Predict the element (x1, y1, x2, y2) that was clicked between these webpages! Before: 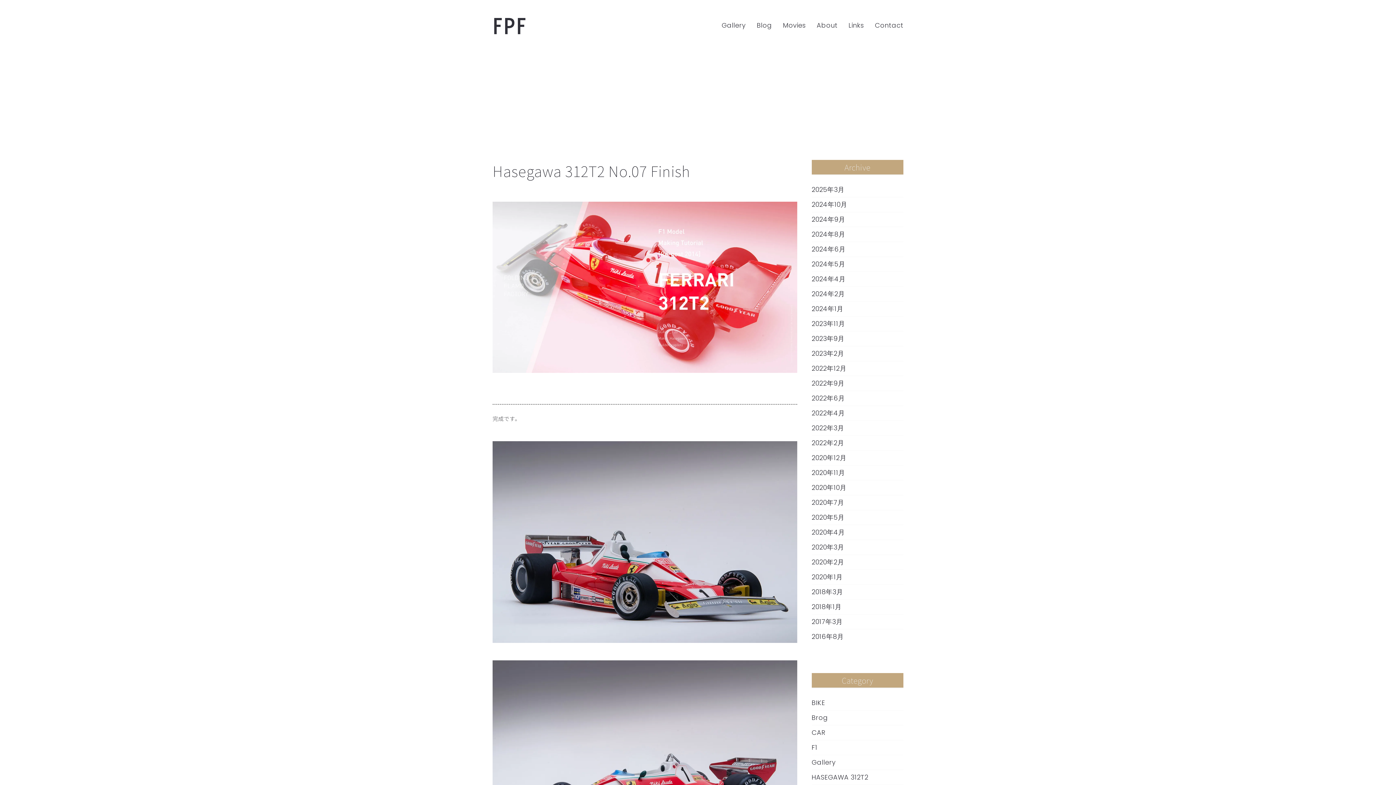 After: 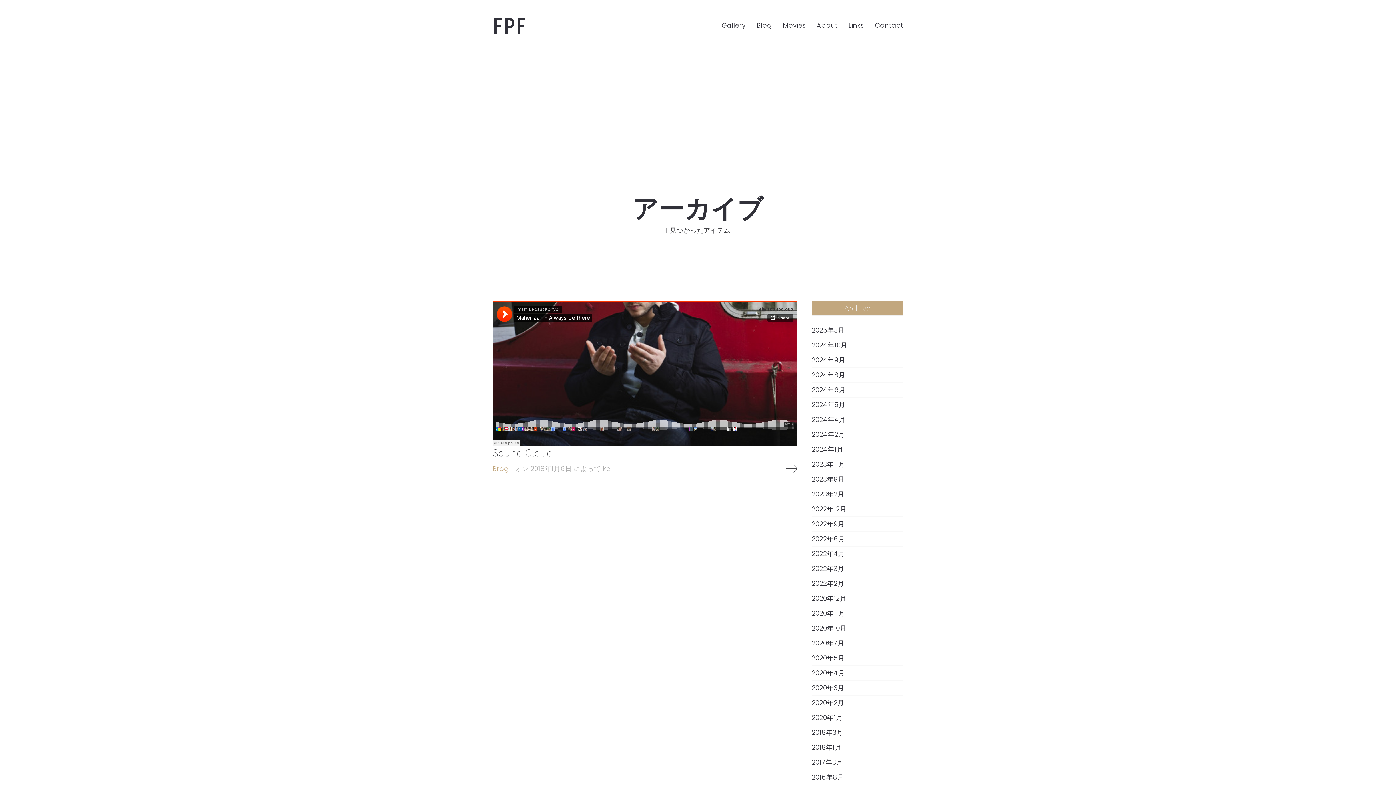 Action: label: 2018年1月 bbox: (811, 603, 841, 610)